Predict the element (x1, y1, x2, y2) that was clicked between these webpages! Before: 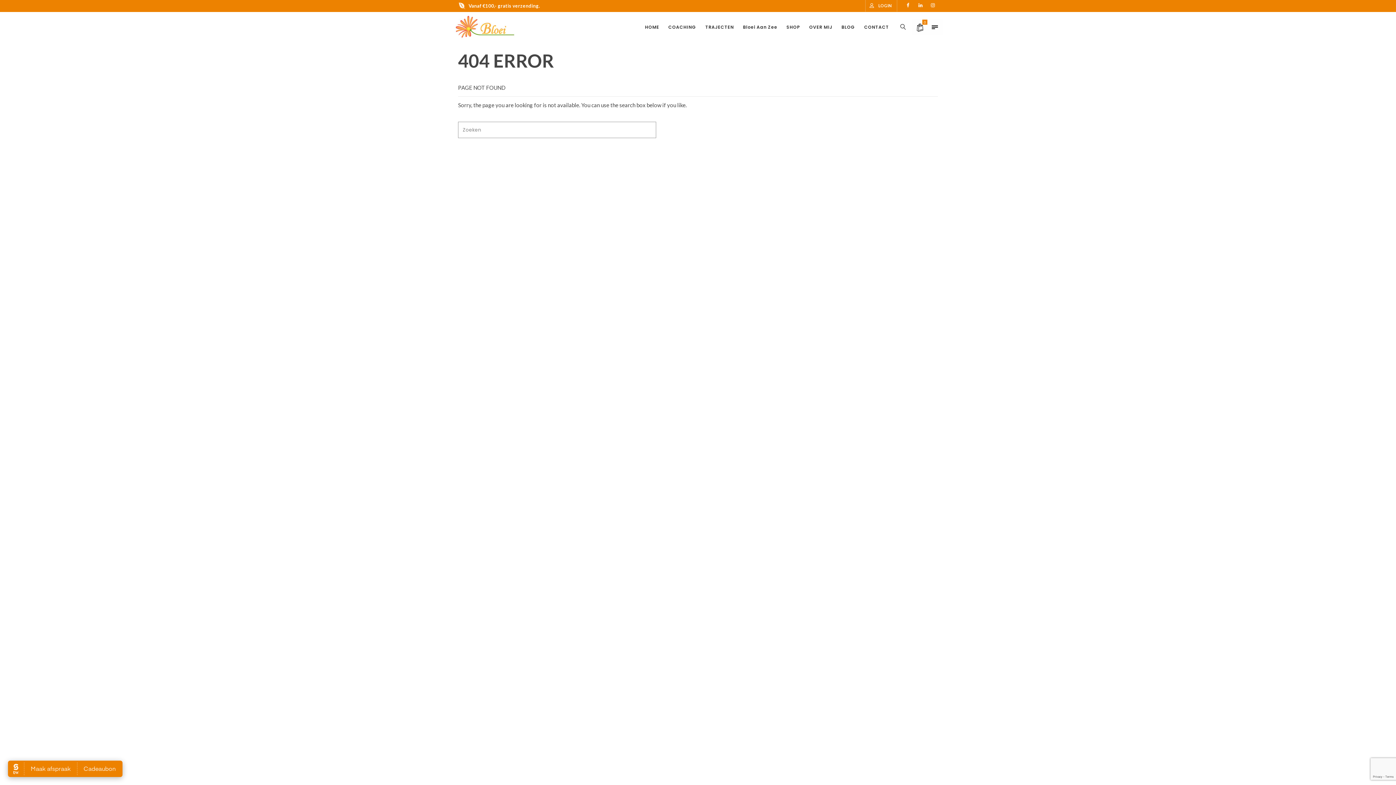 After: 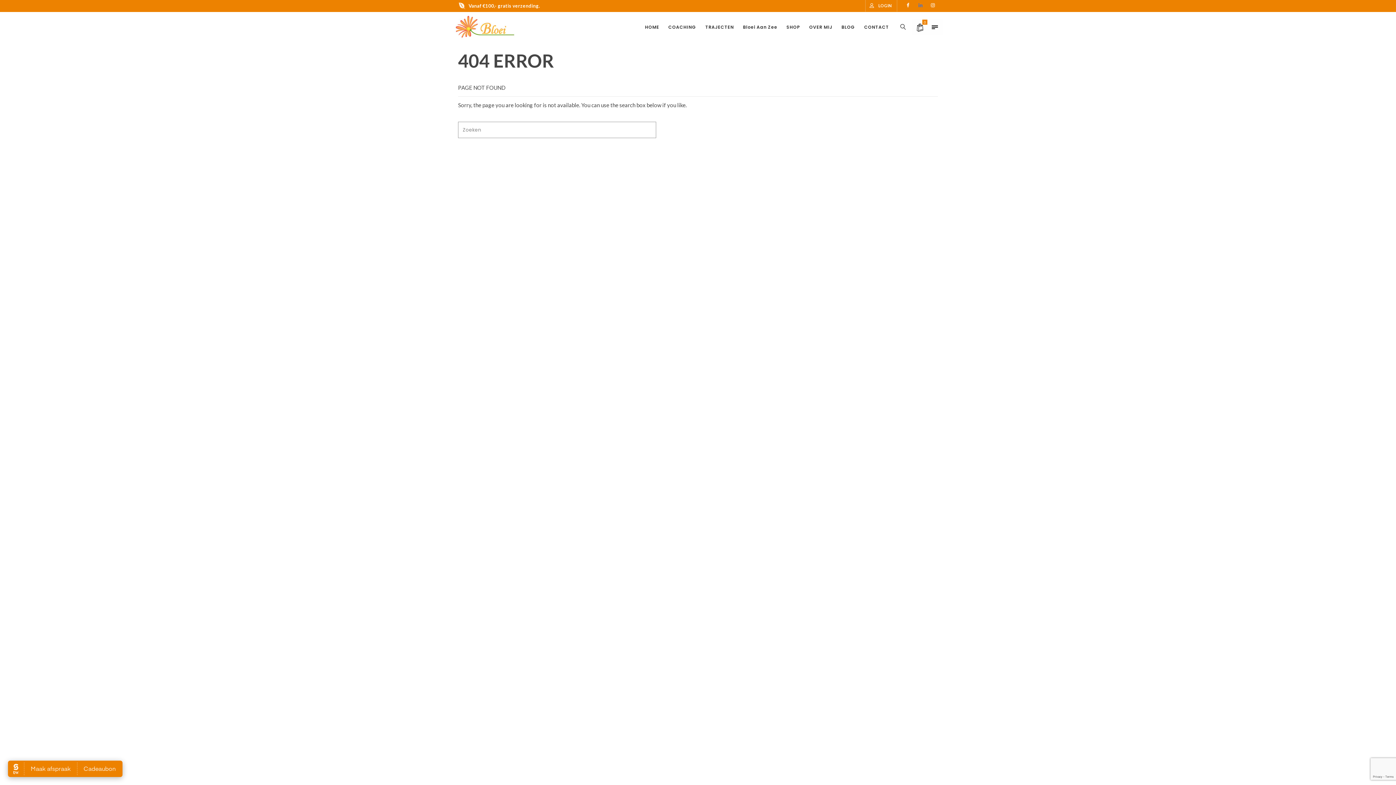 Action: bbox: (916, 0, 925, 12)